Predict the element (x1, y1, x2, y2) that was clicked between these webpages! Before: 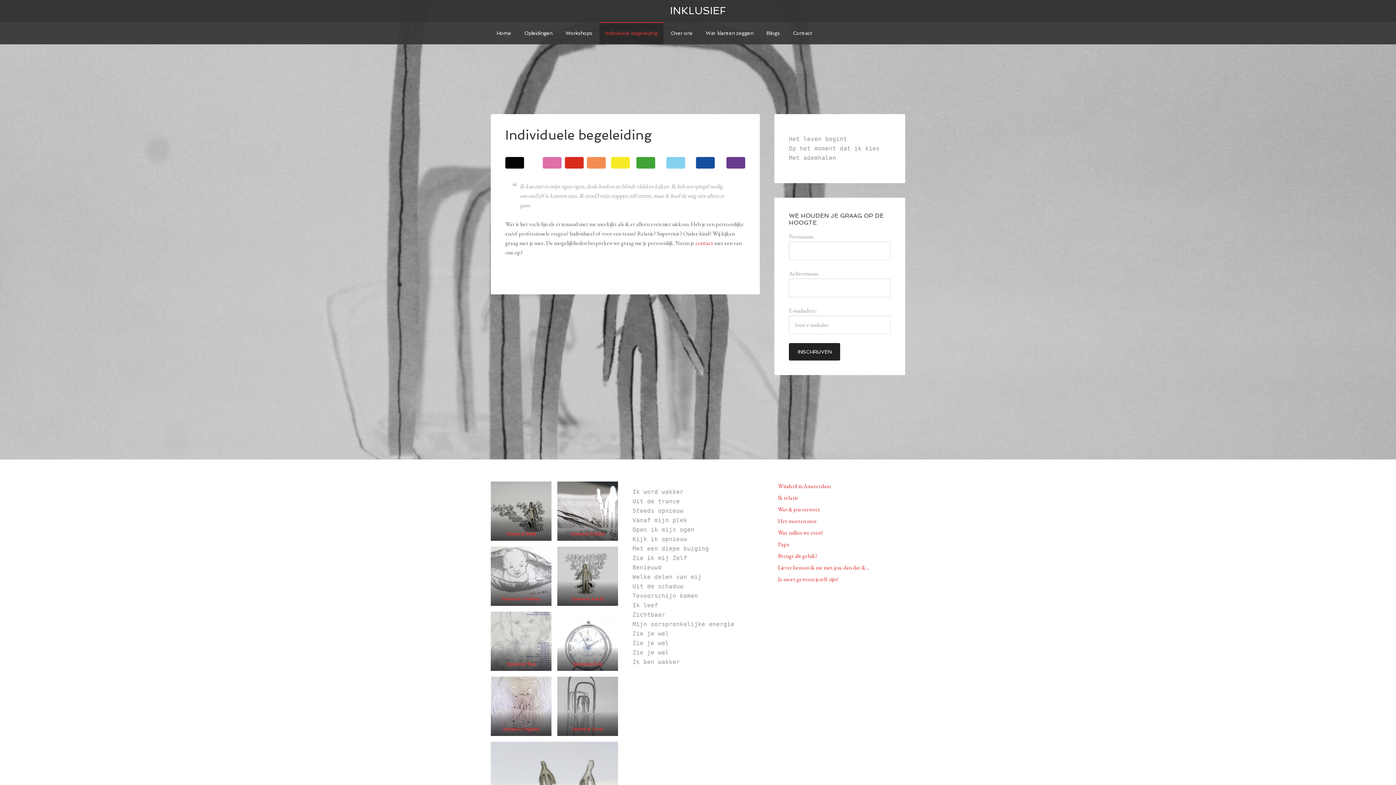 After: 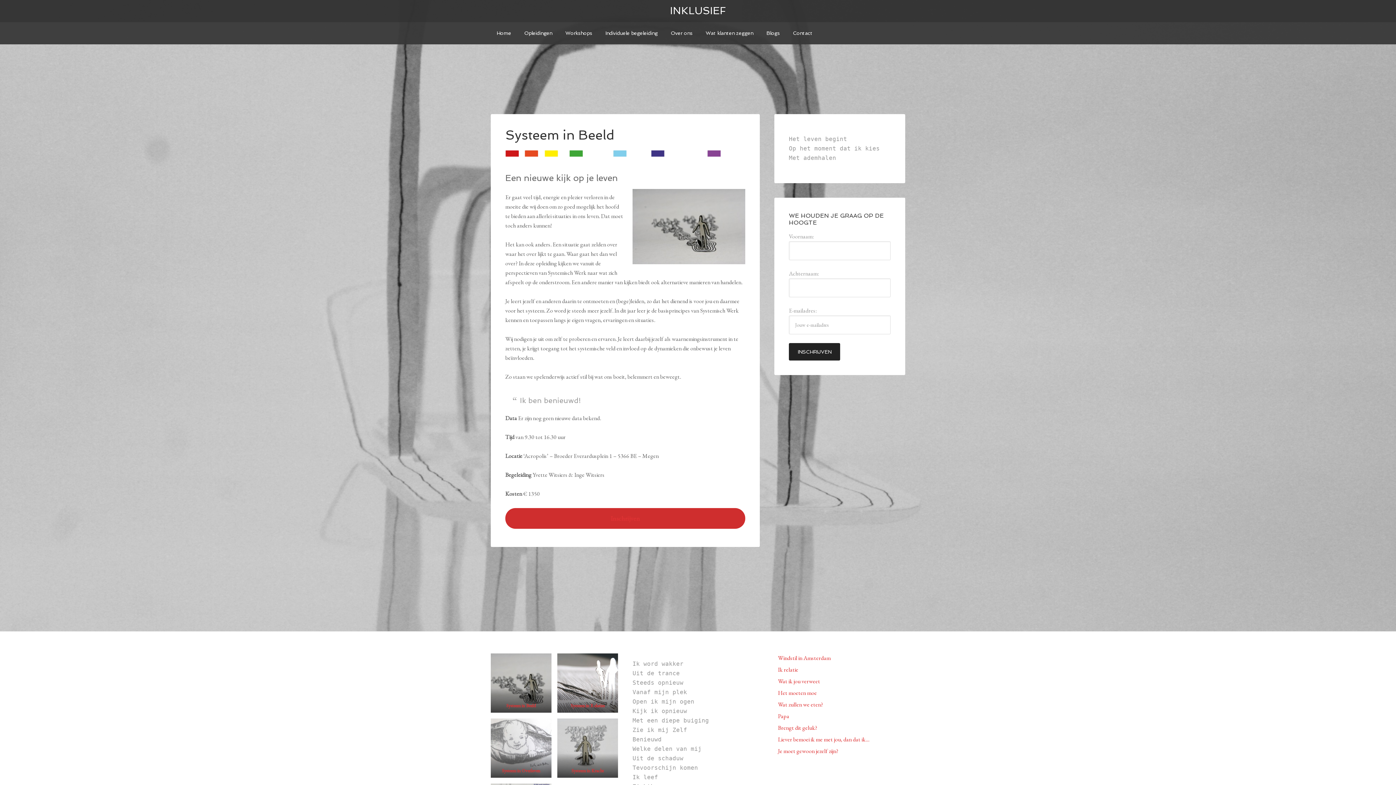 Action: bbox: (506, 530, 536, 537) label: Systeem in Beeld